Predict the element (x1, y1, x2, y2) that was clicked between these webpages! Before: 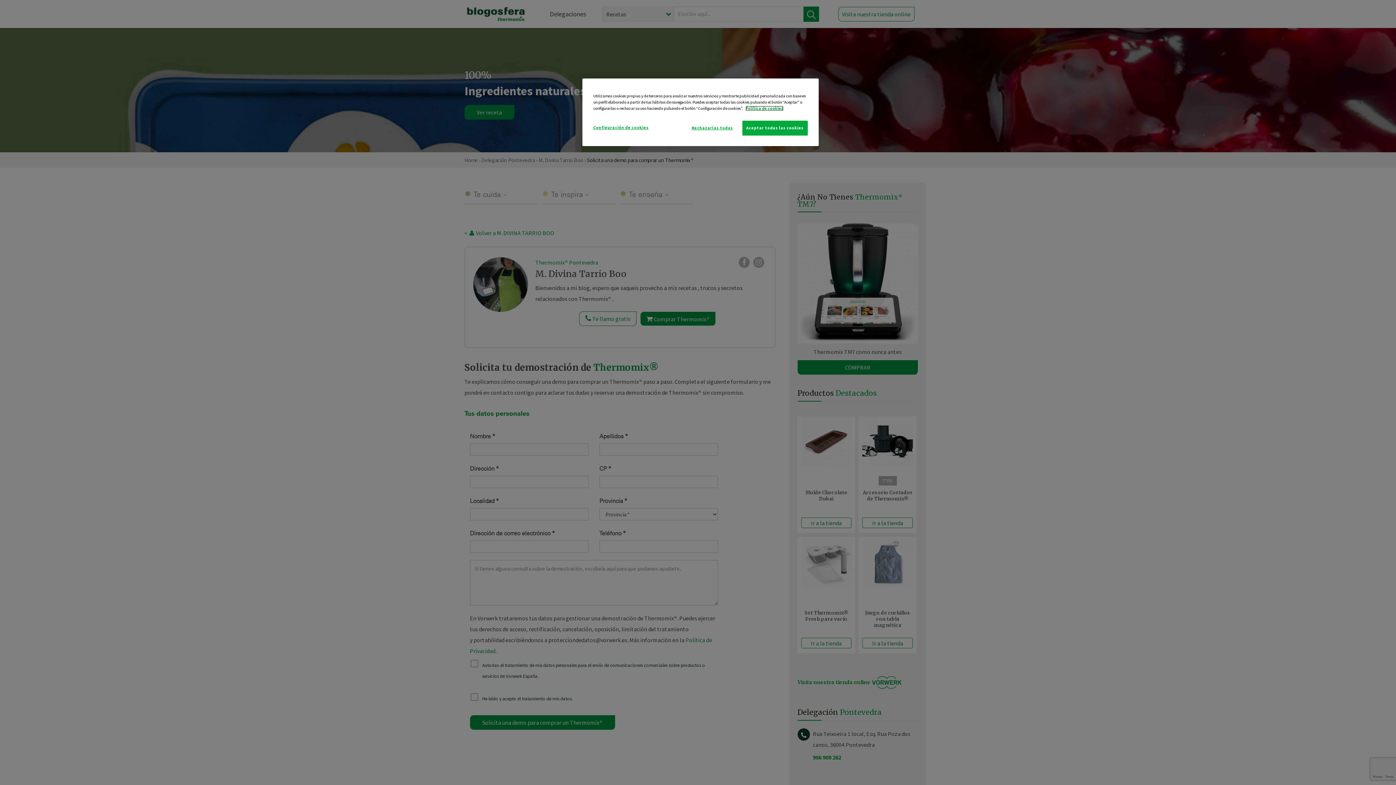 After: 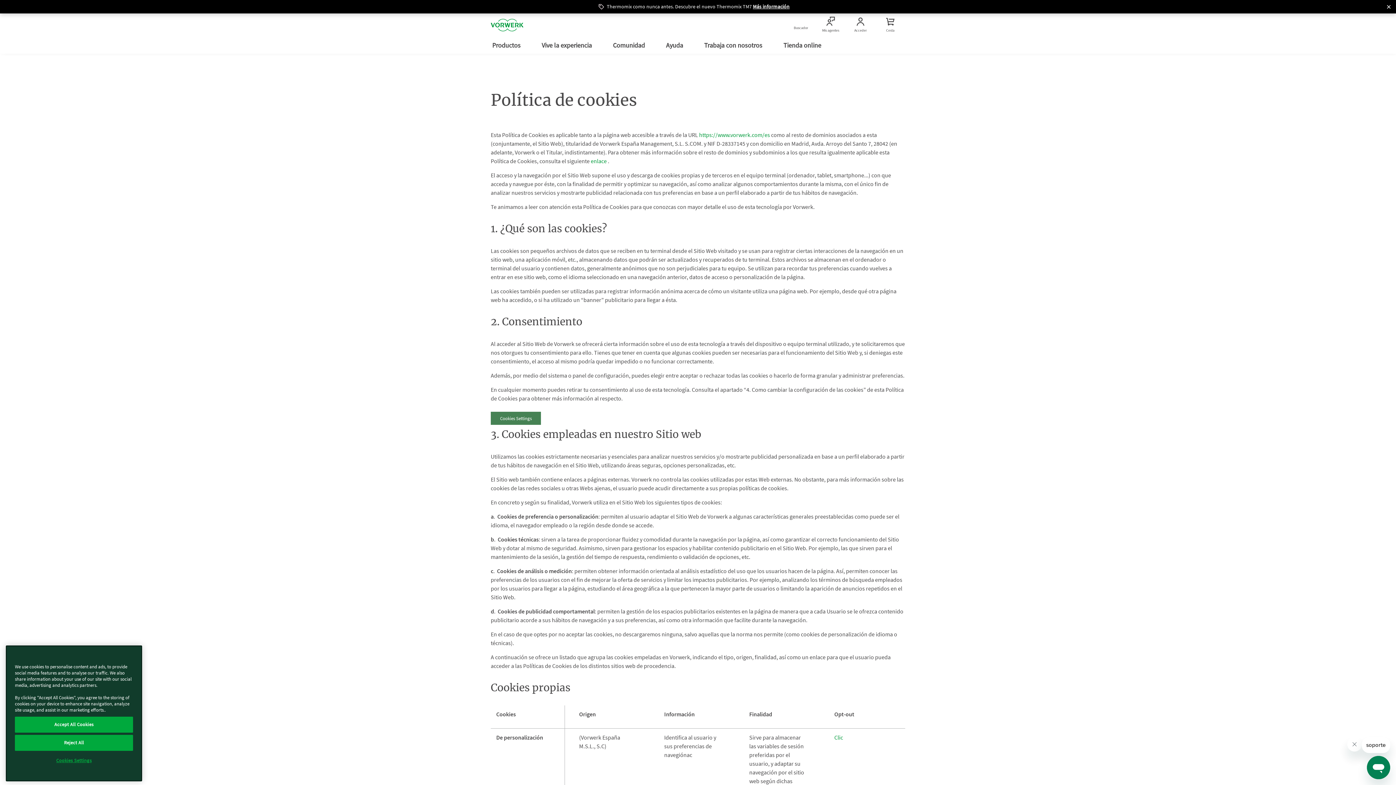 Action: label: Más información sobre su privacidad bbox: (745, 105, 783, 110)